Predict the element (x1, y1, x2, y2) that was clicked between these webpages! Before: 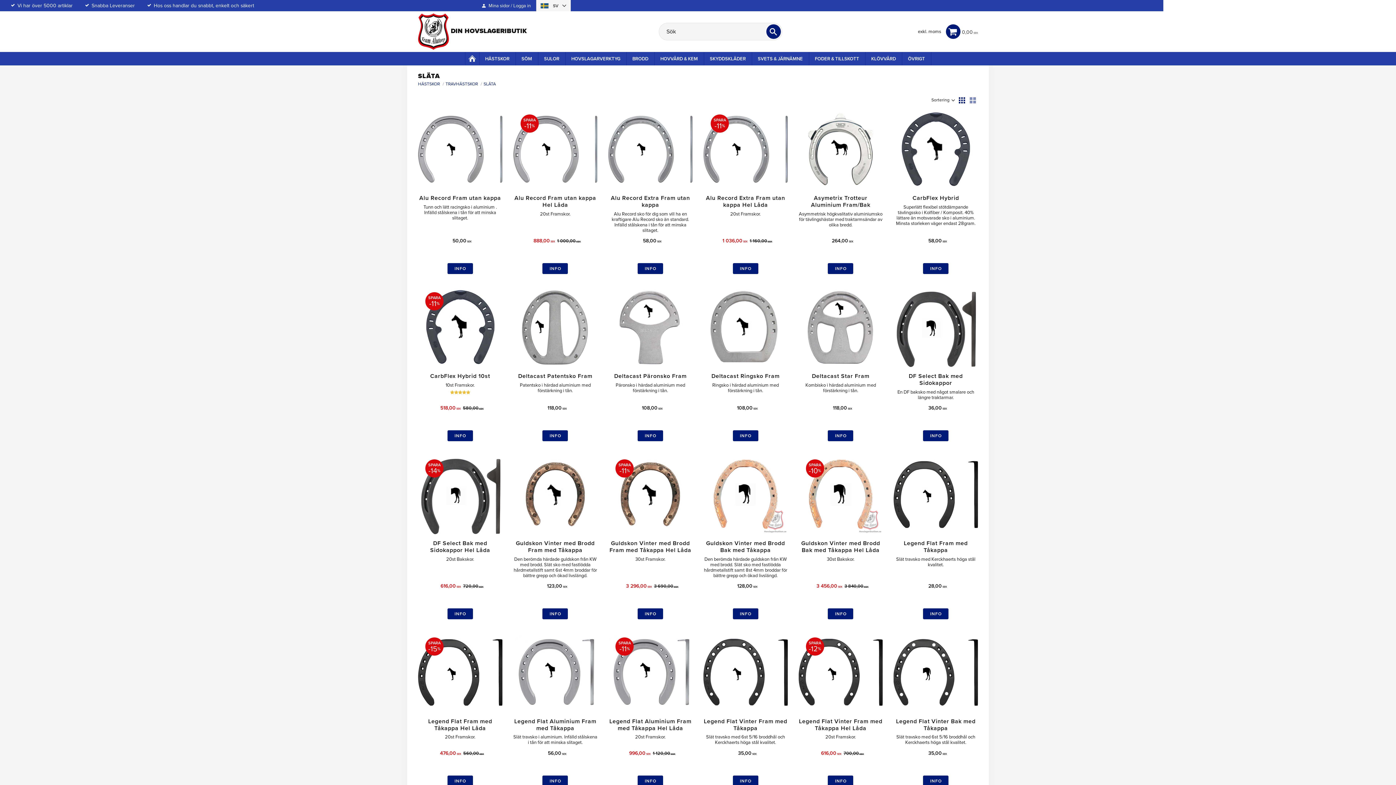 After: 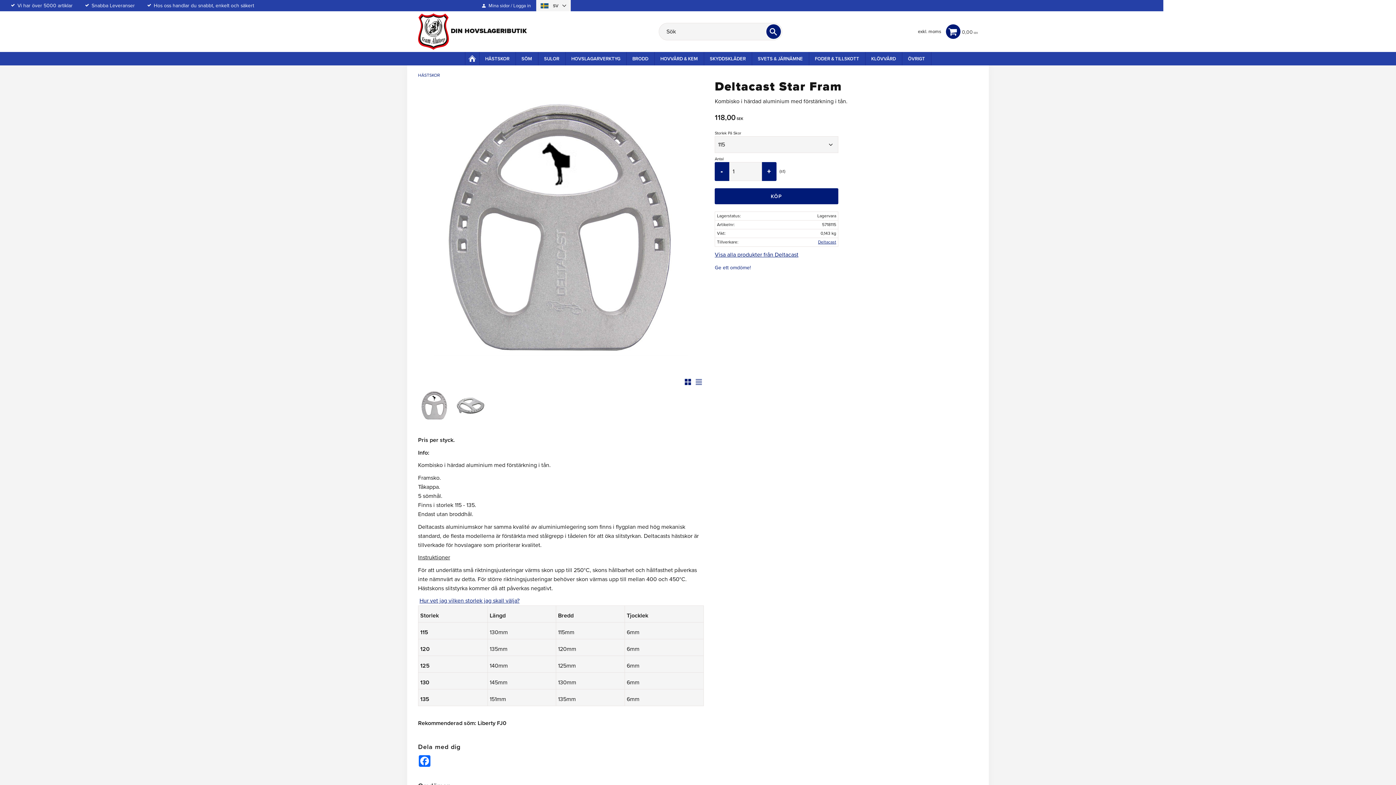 Action: label: Deltacast Star Fram

Kombisko i härdad aluminium med förstärkning i tån.

118,00 SEK bbox: (798, 285, 883, 430)